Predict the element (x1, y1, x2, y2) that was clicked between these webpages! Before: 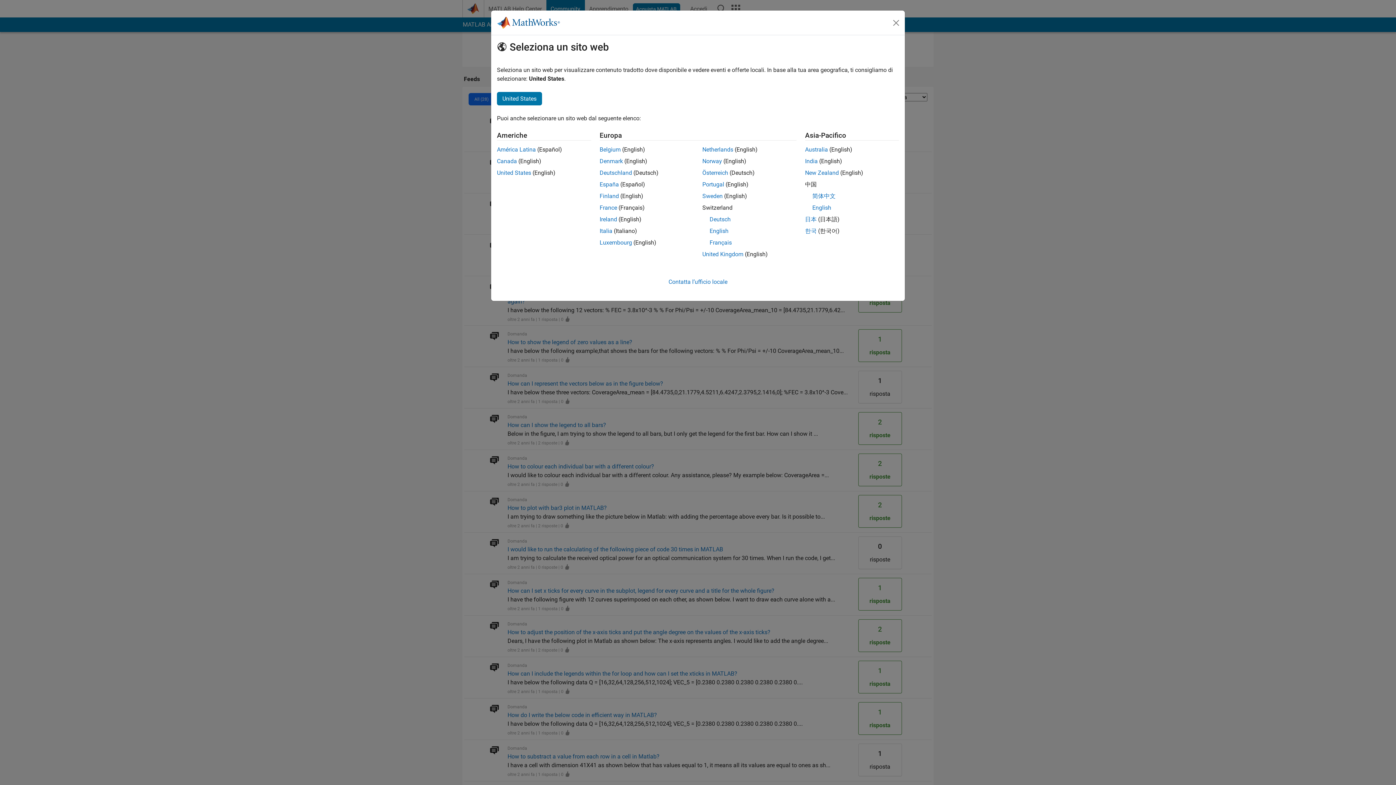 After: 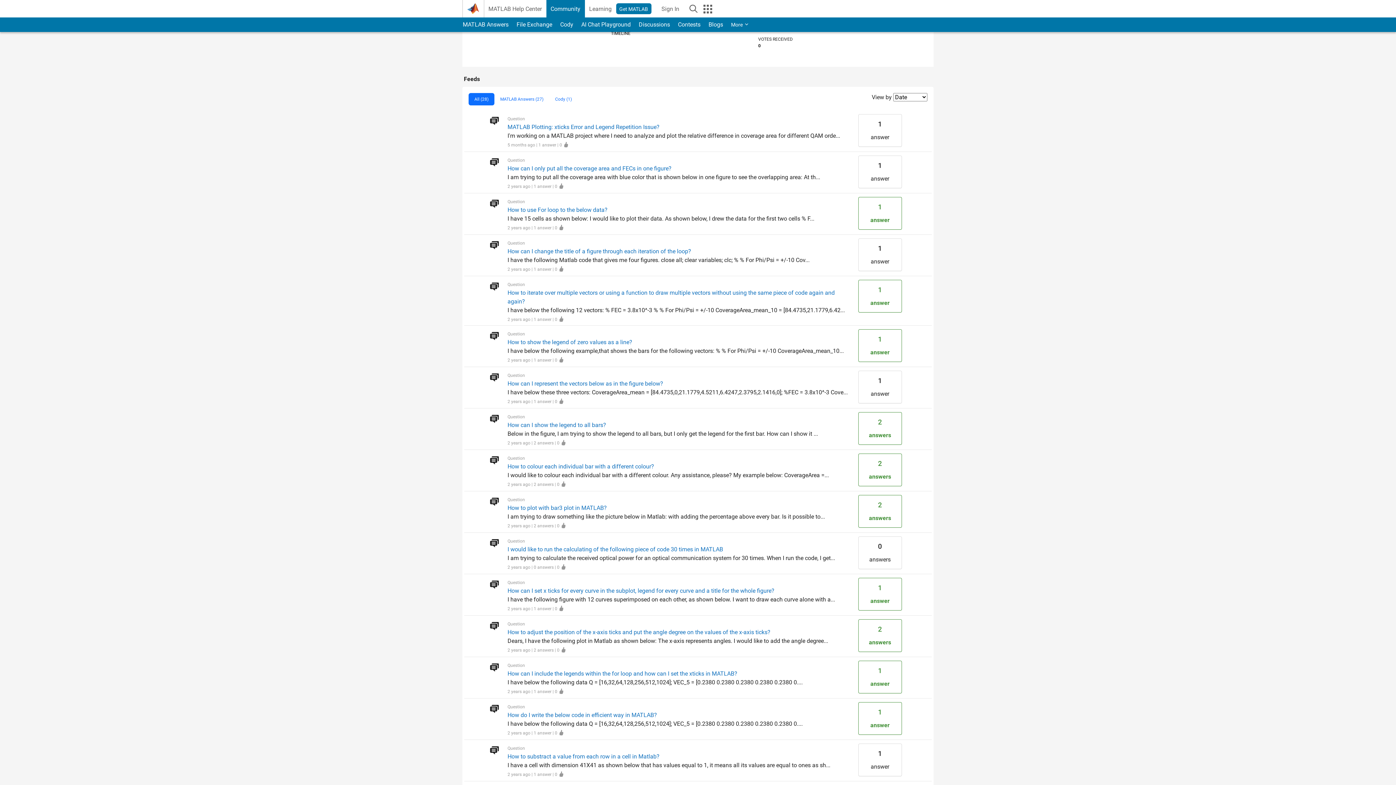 Action: label: India bbox: (805, 157, 818, 164)